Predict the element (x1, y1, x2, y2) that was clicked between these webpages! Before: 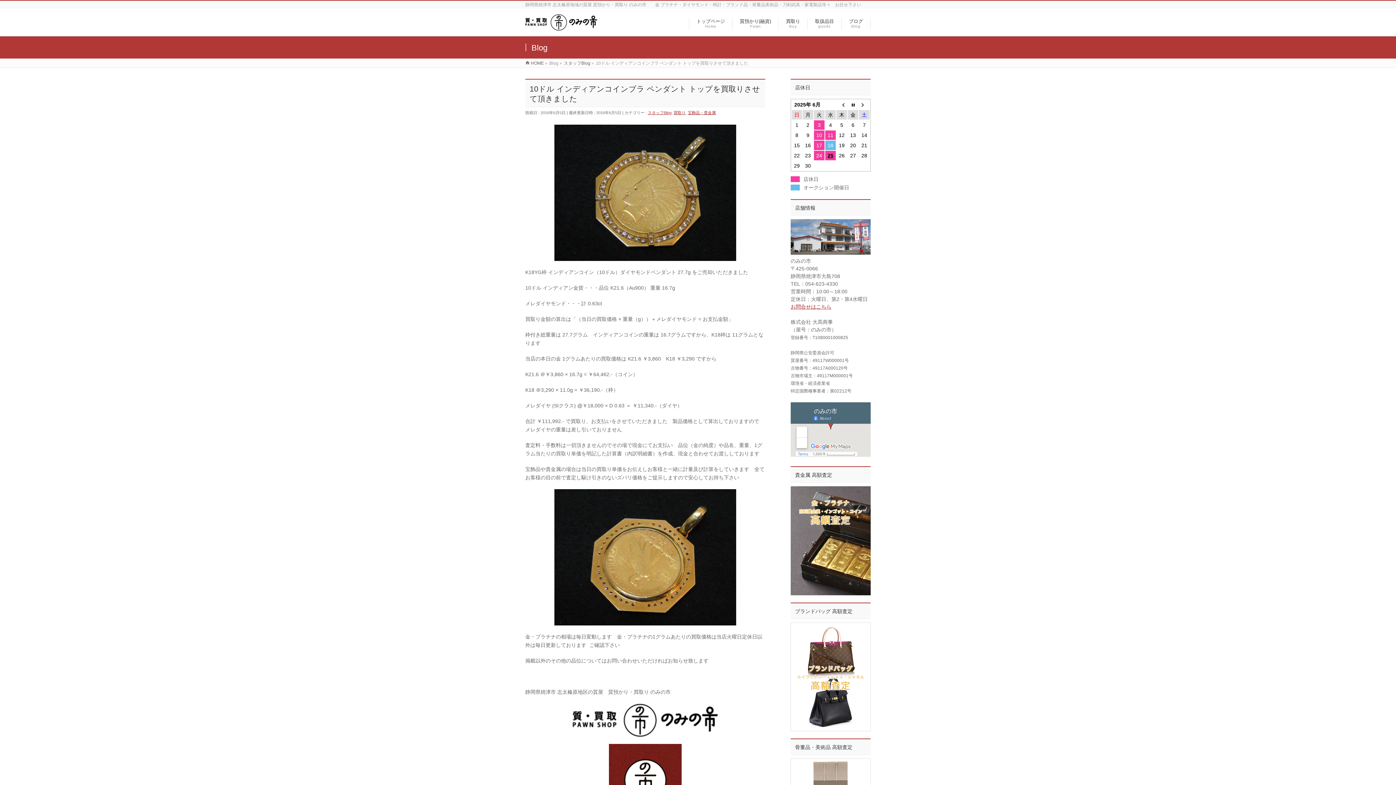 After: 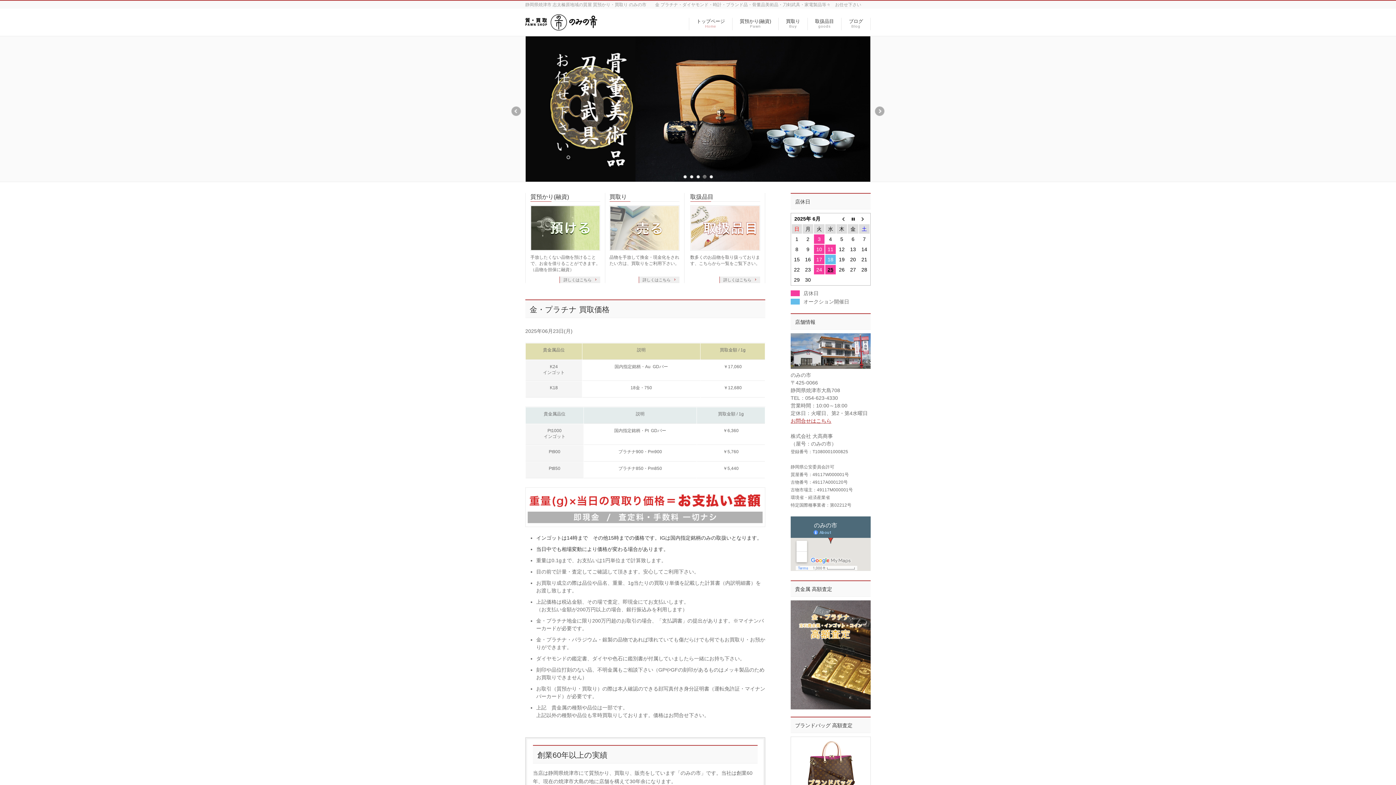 Action: bbox: (525, 60, 544, 65) label: HOME